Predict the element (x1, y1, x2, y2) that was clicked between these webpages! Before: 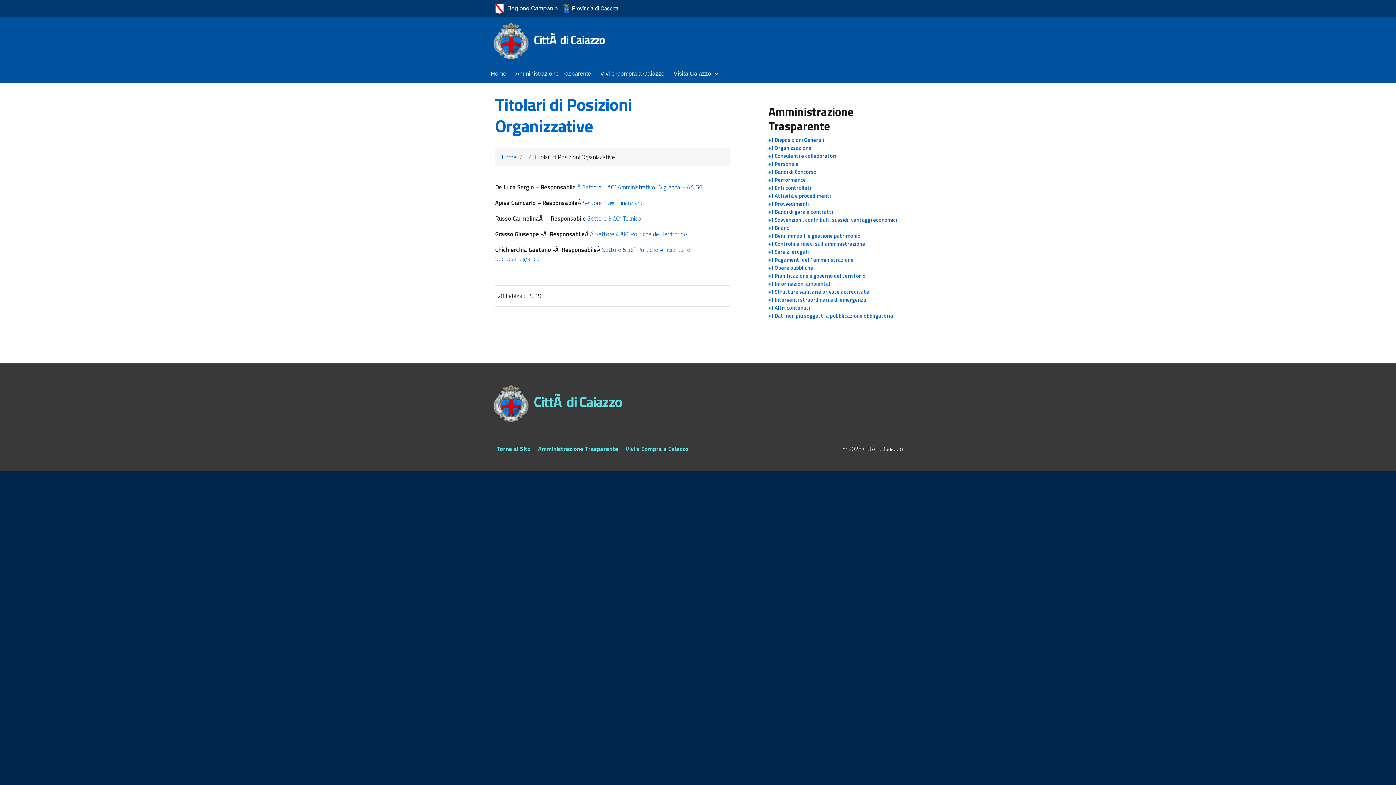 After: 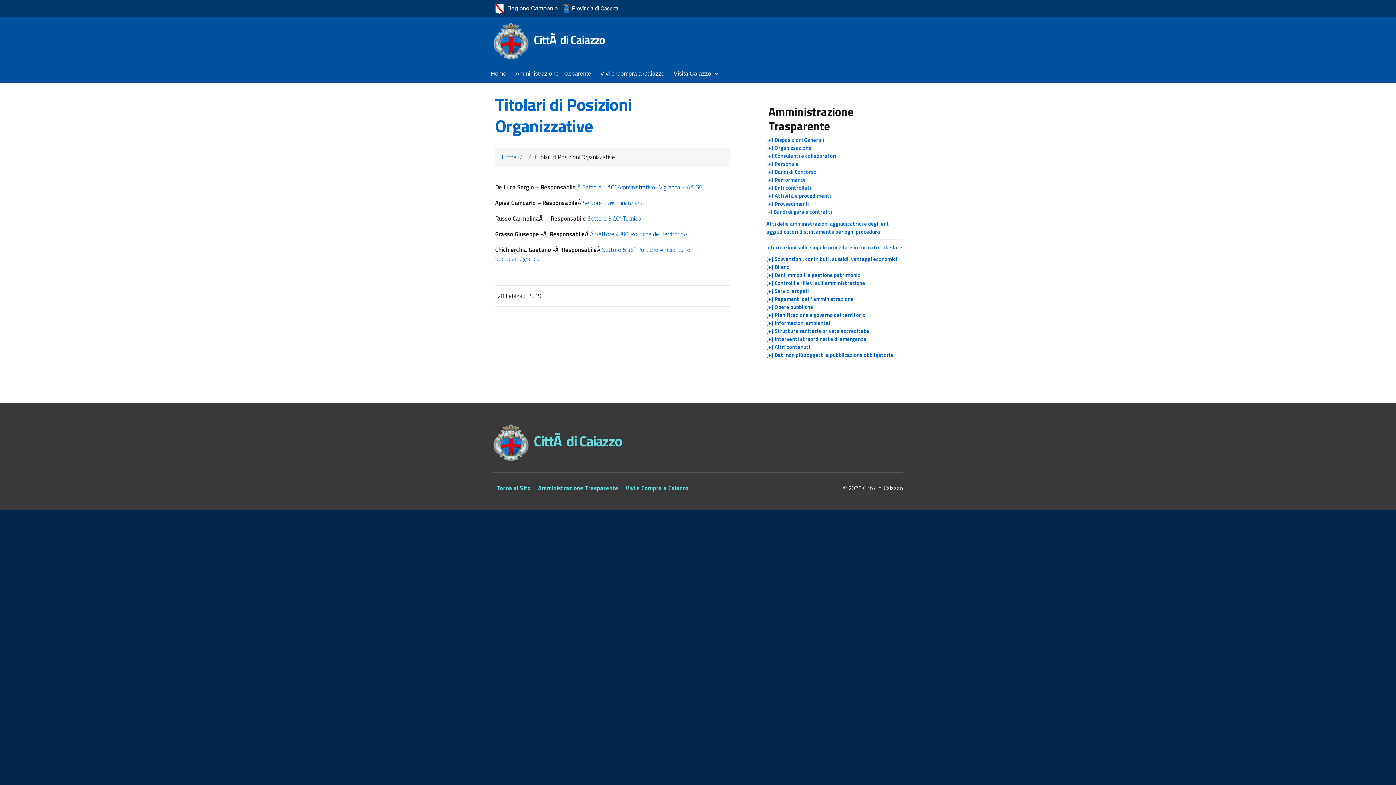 Action: bbox: (766, 208, 833, 216) label: [+] Bandi di gara e contratti